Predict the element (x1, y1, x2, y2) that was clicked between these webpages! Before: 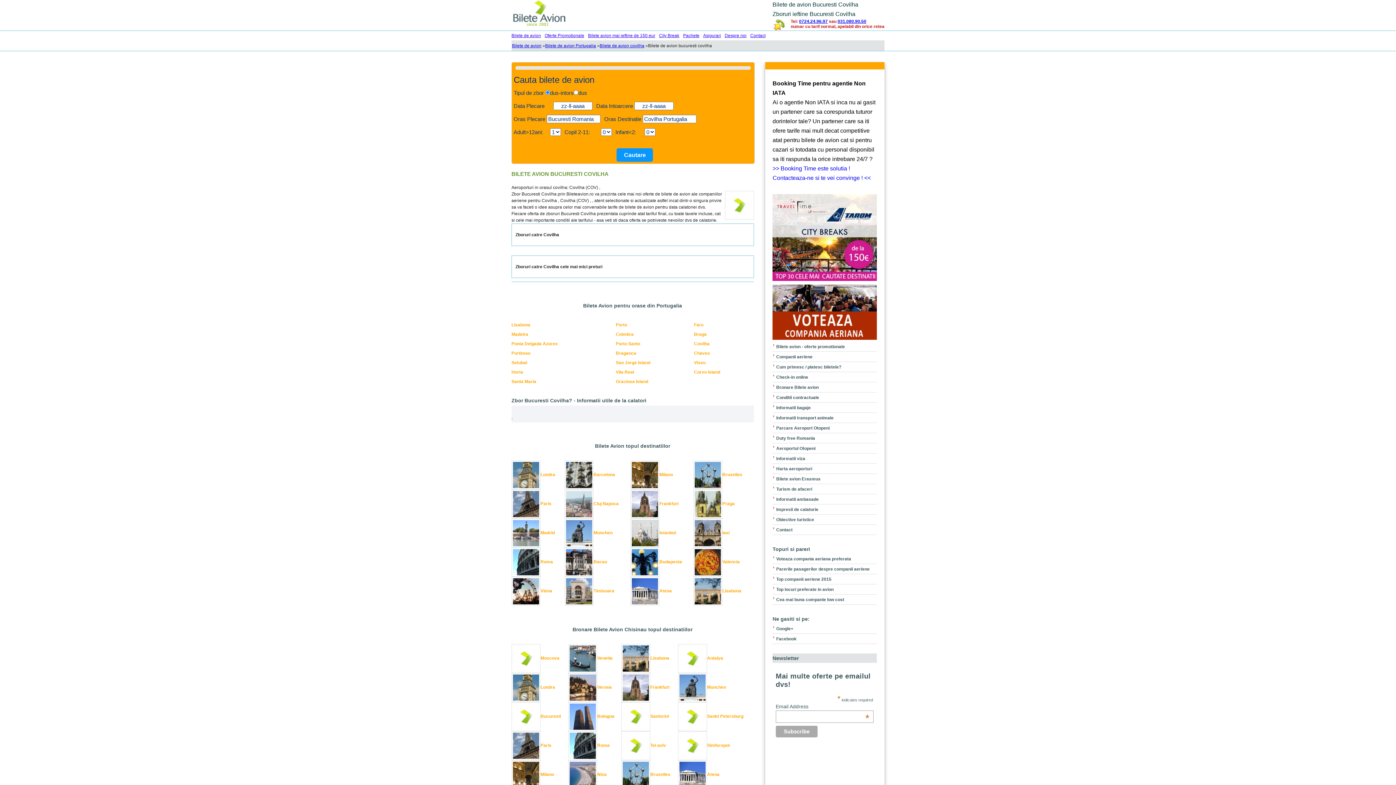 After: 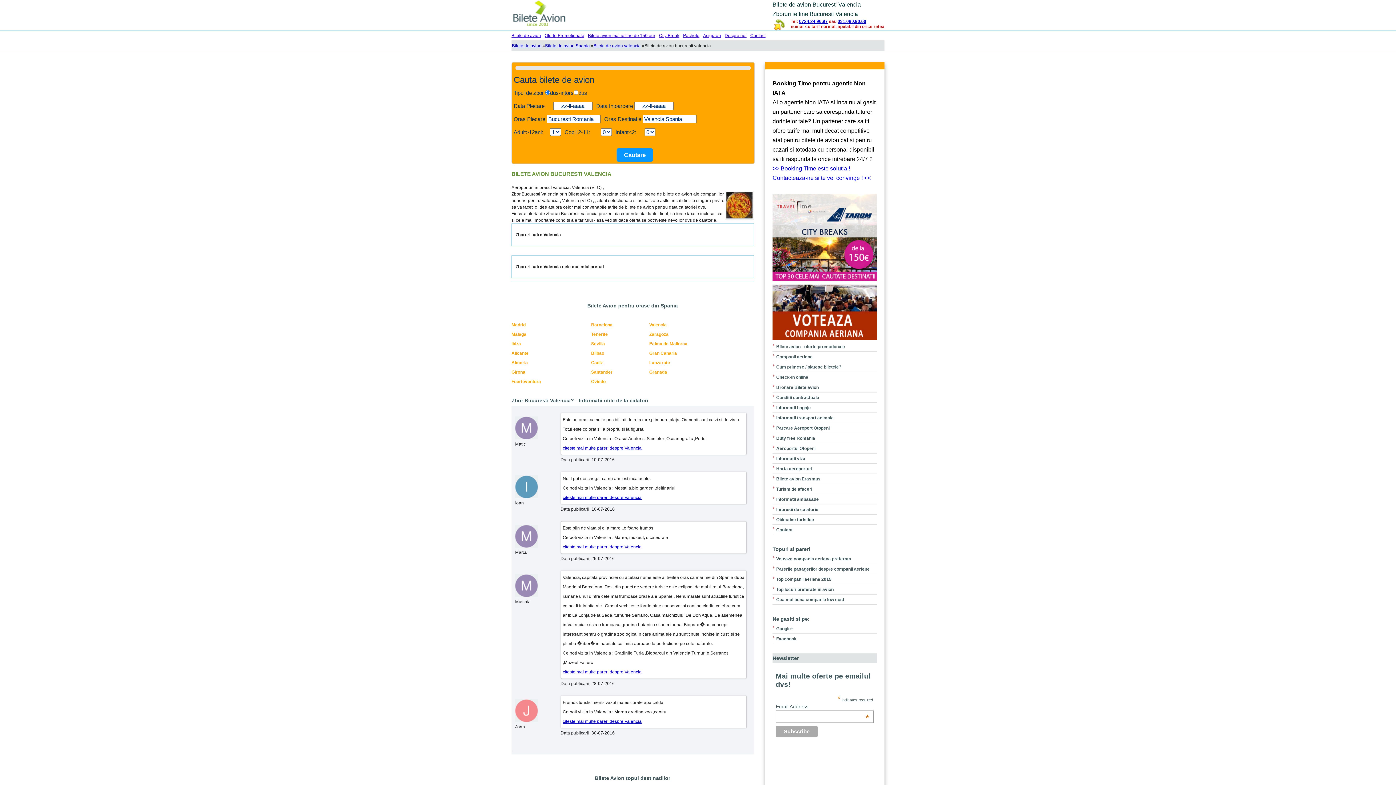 Action: bbox: (722, 559, 740, 564) label: Valencia